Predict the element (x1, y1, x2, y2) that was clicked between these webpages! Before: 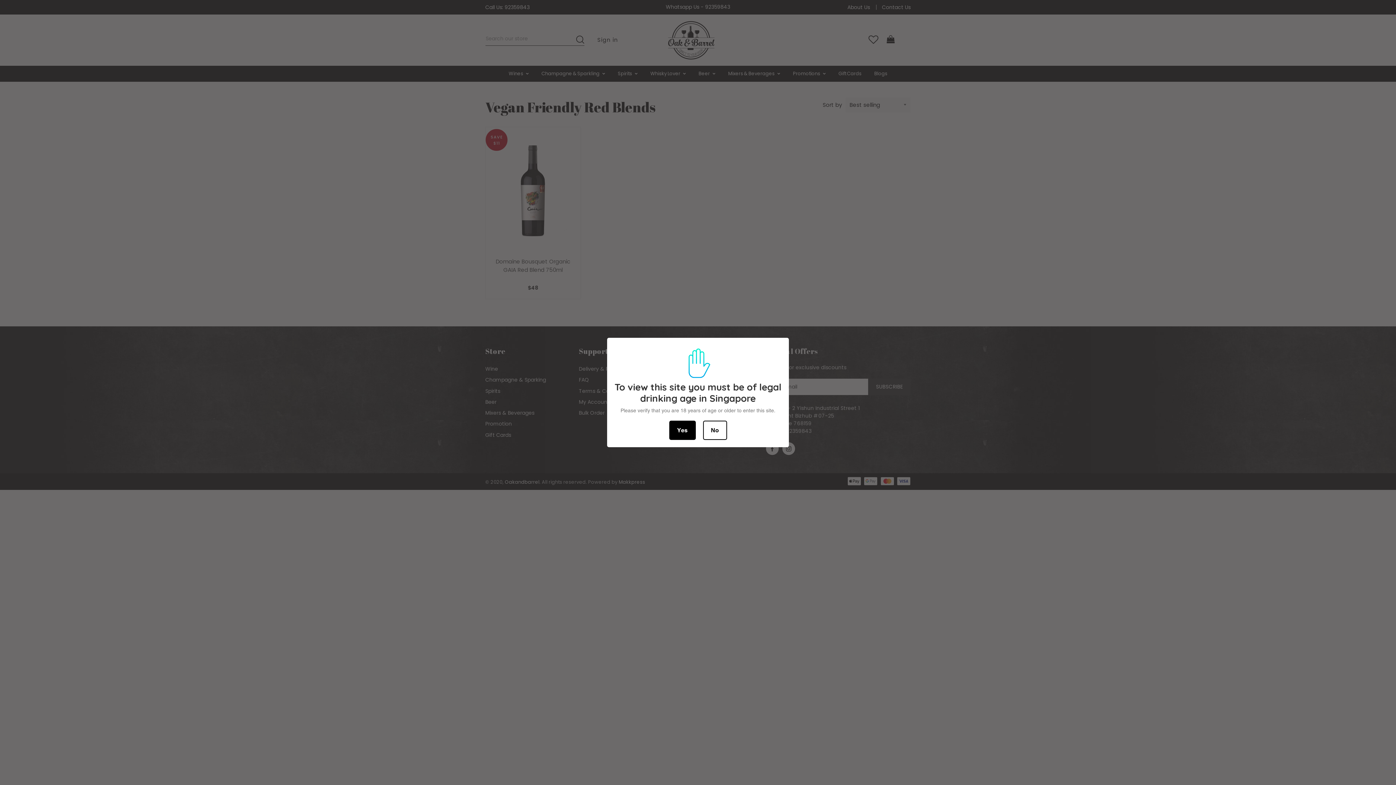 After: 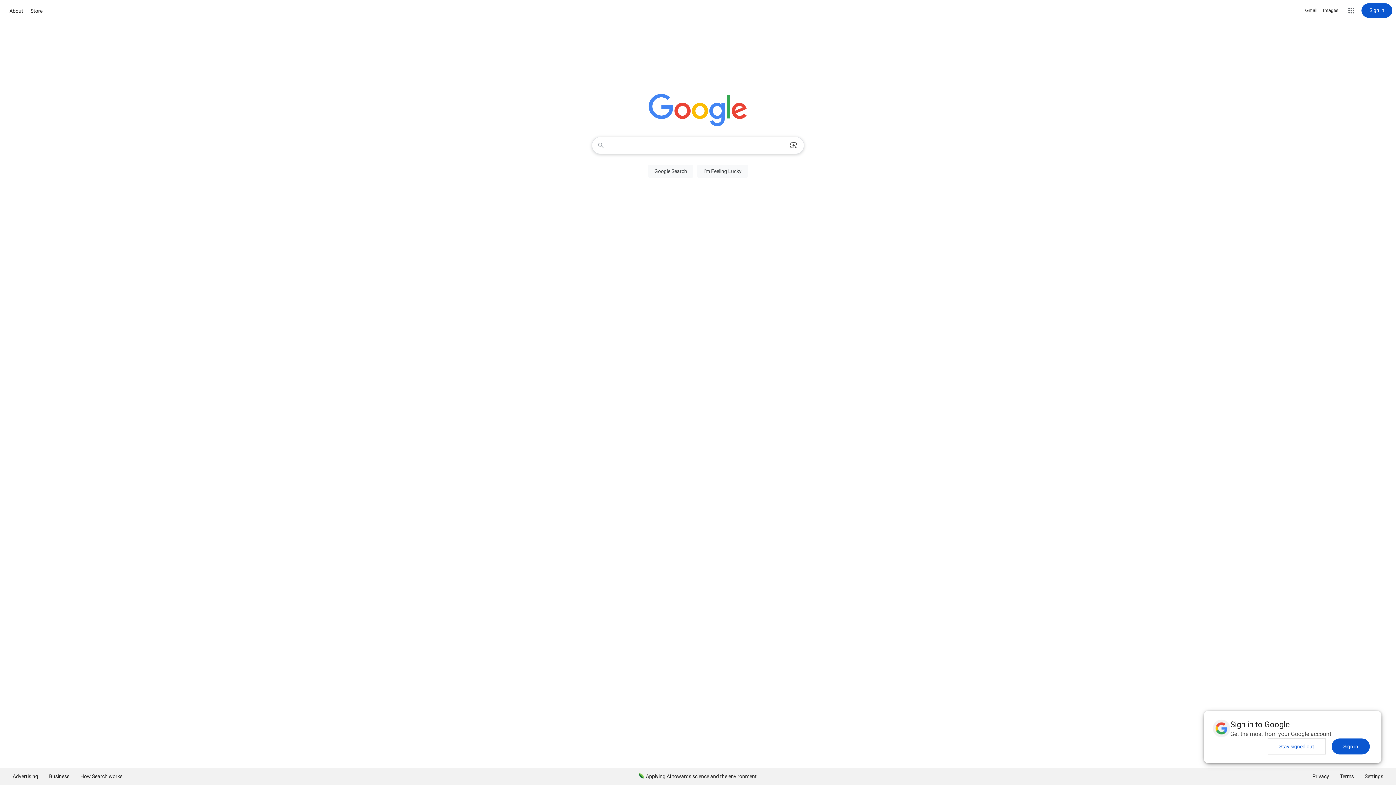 Action: label: No bbox: (703, 420, 727, 440)